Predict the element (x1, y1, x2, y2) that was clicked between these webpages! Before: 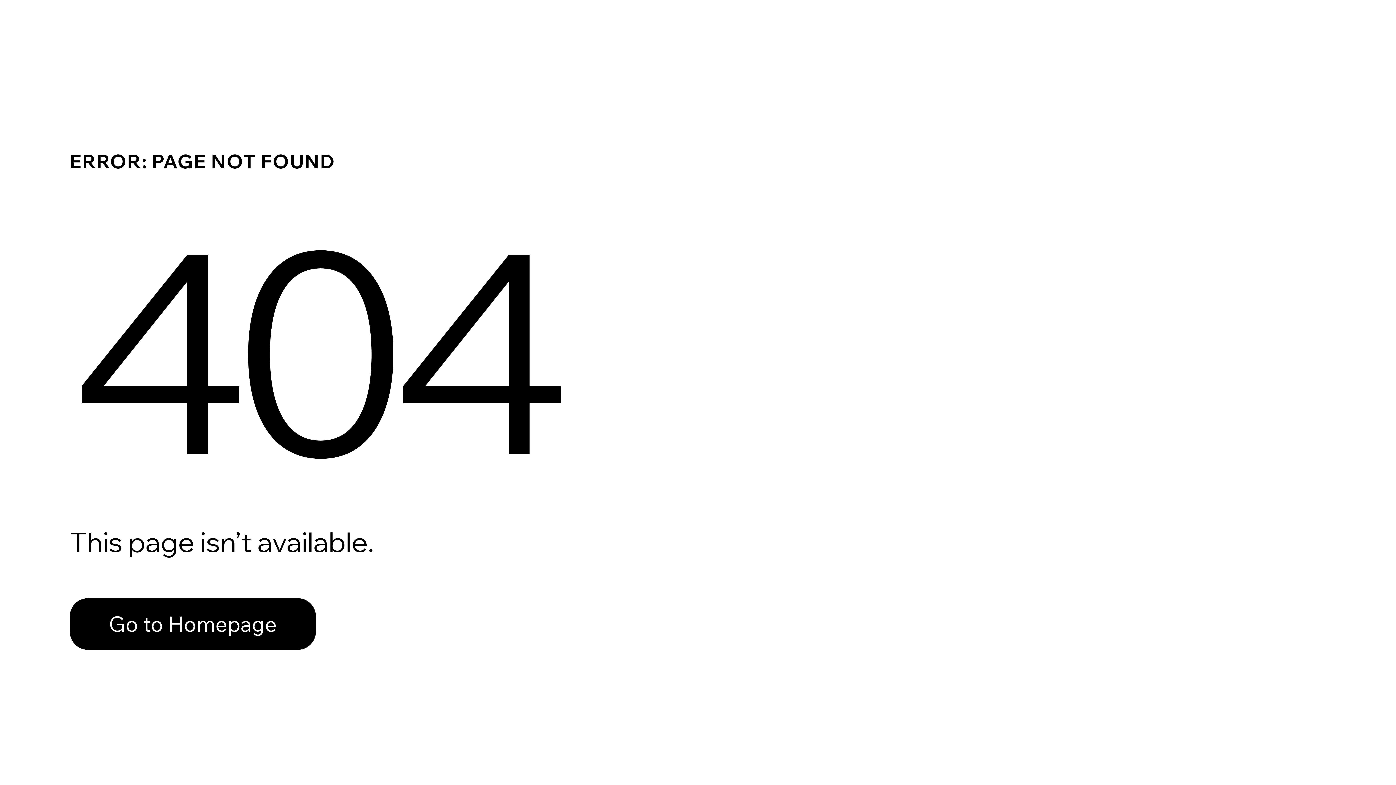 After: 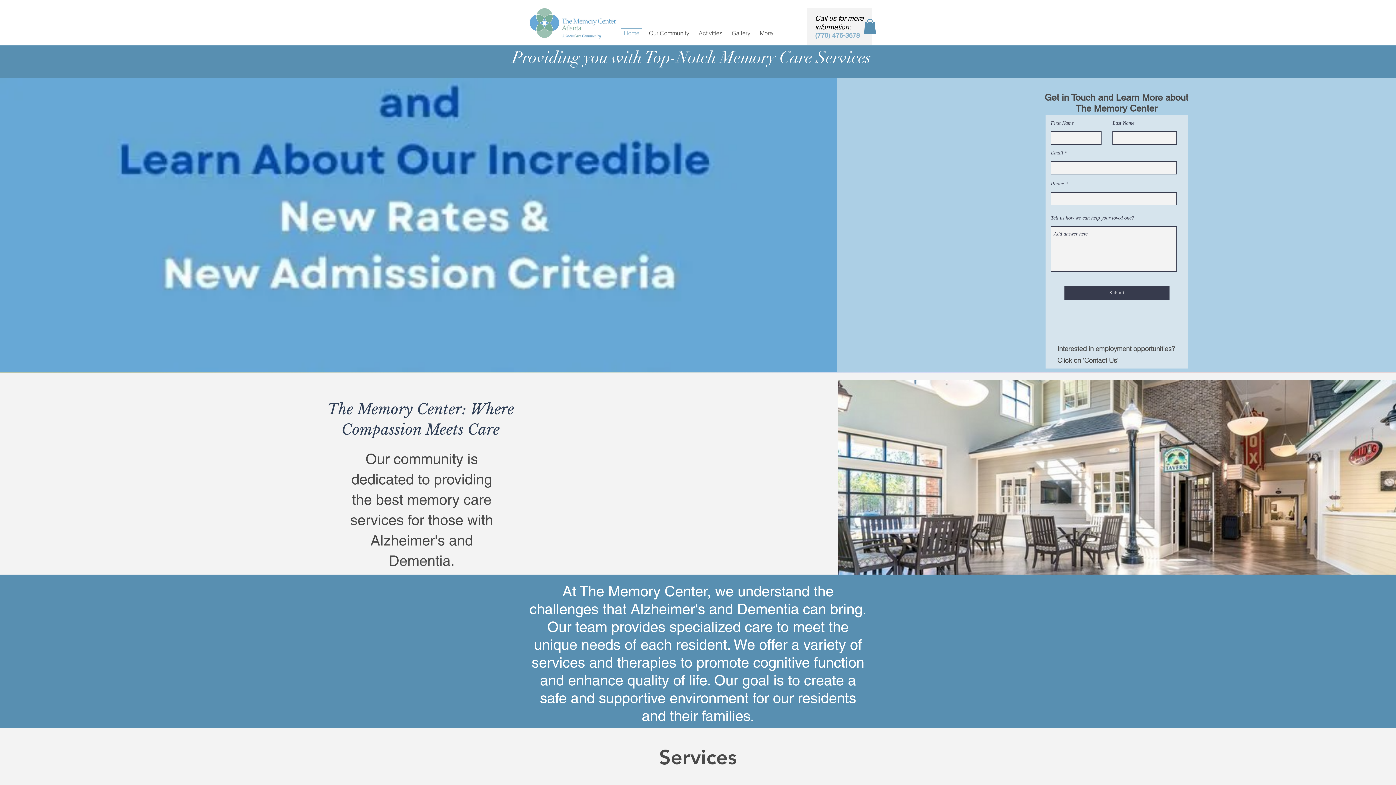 Action: label: Go to Homepage bbox: (69, 598, 316, 650)